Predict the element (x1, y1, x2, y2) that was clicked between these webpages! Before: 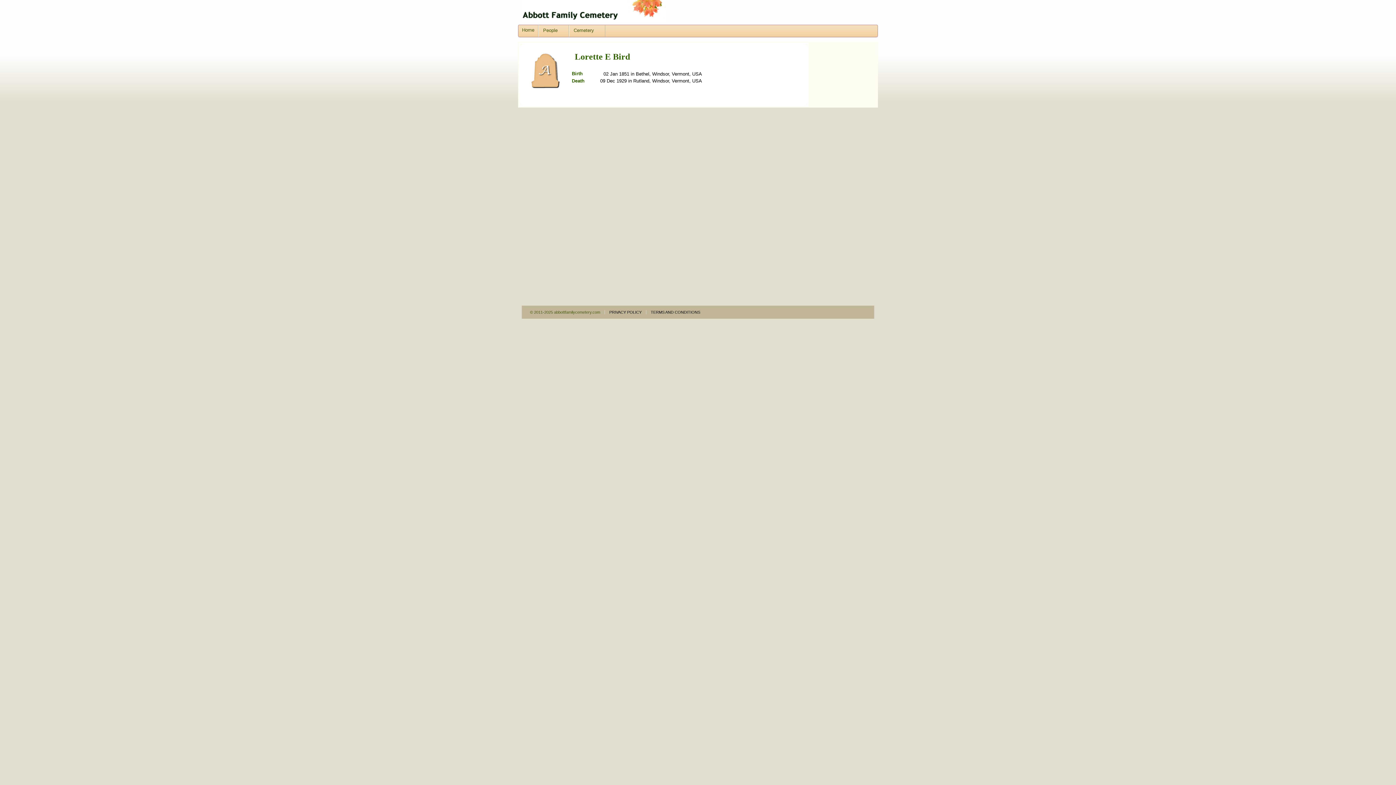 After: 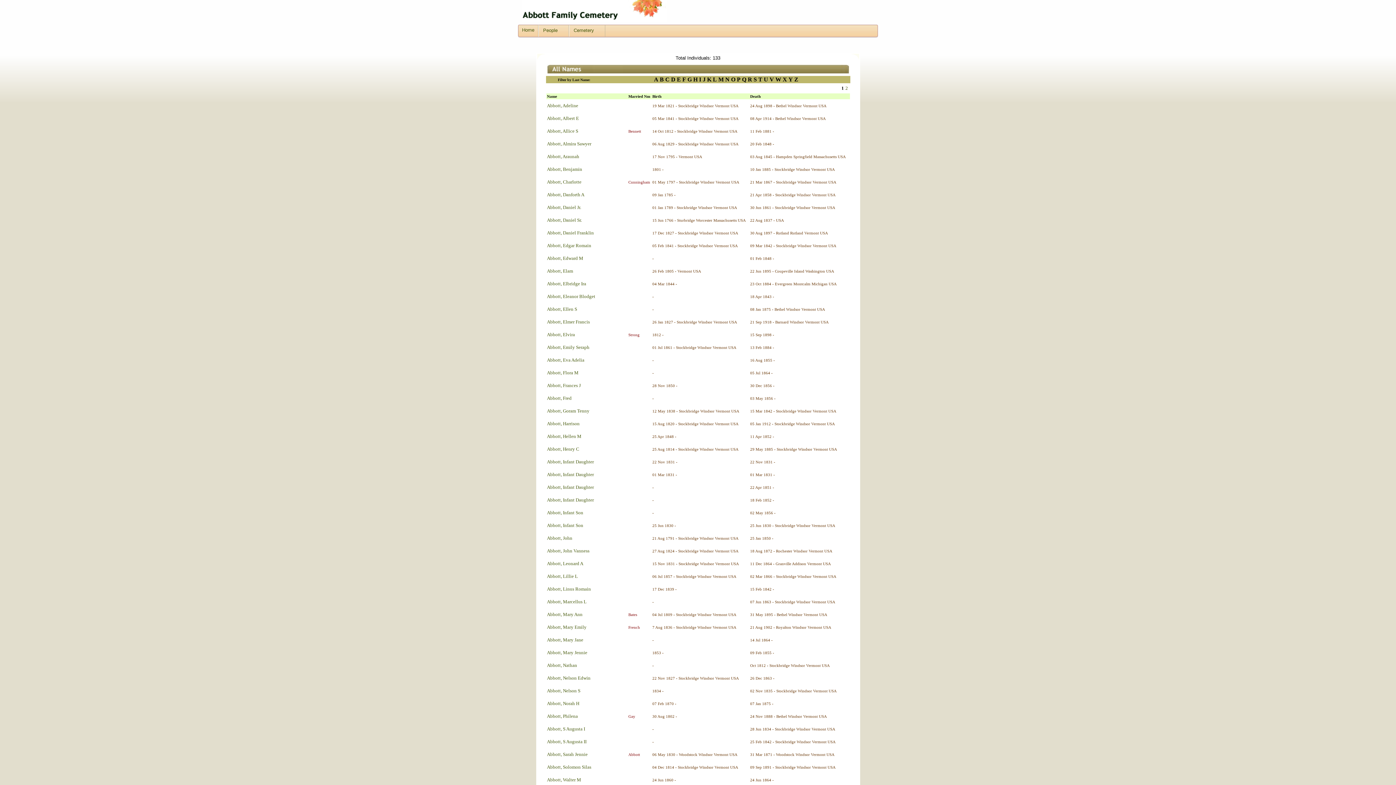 Action: label: People bbox: (543, 27, 565, 33)